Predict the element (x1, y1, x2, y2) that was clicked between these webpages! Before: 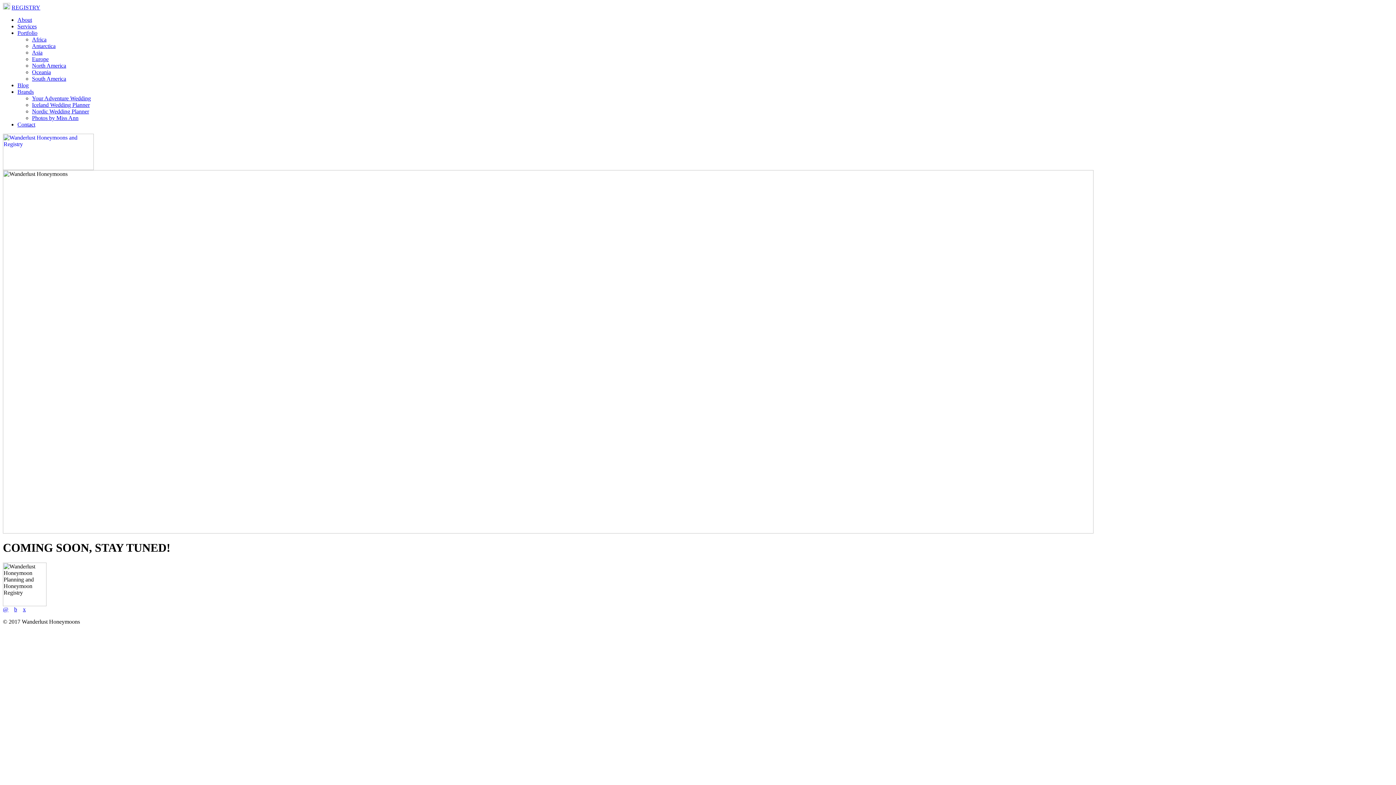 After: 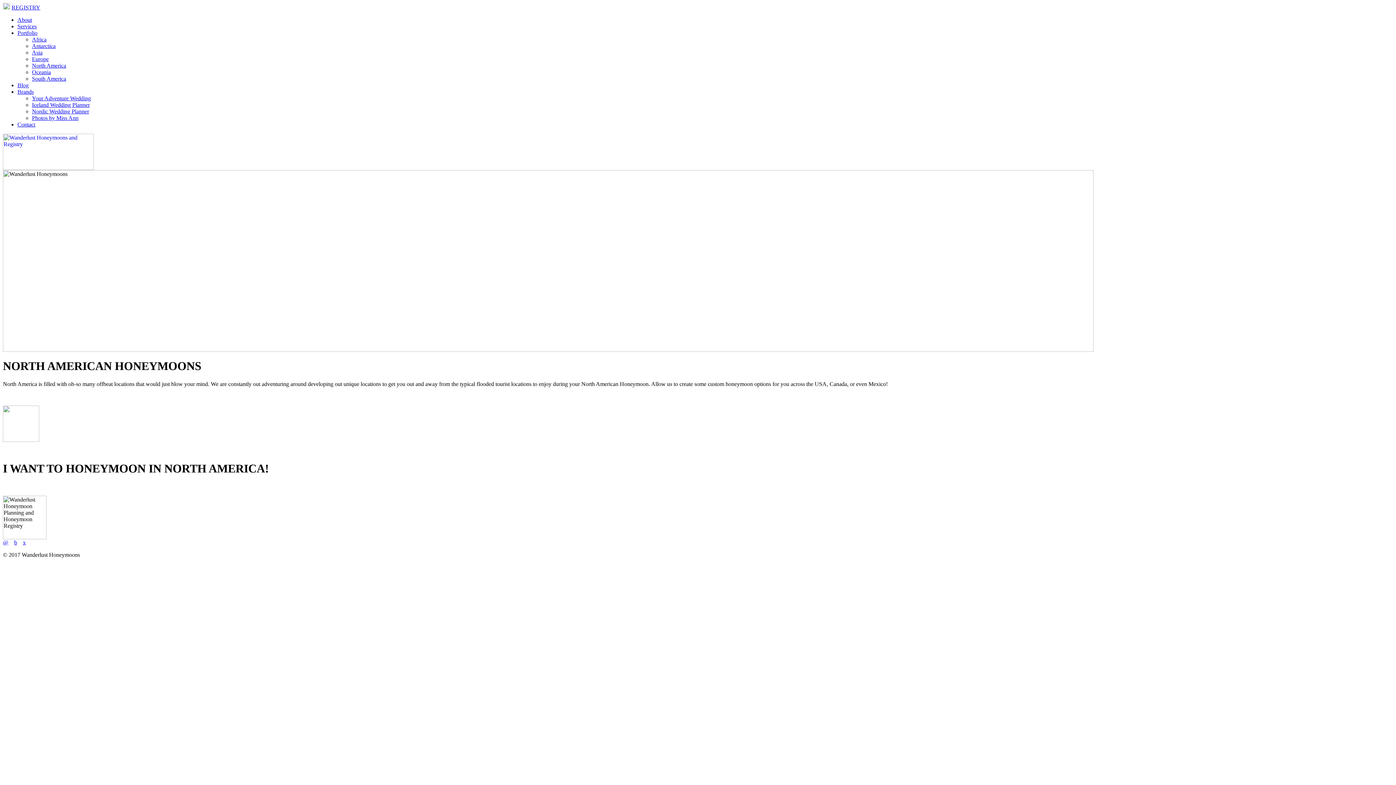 Action: label: North America bbox: (32, 62, 66, 68)